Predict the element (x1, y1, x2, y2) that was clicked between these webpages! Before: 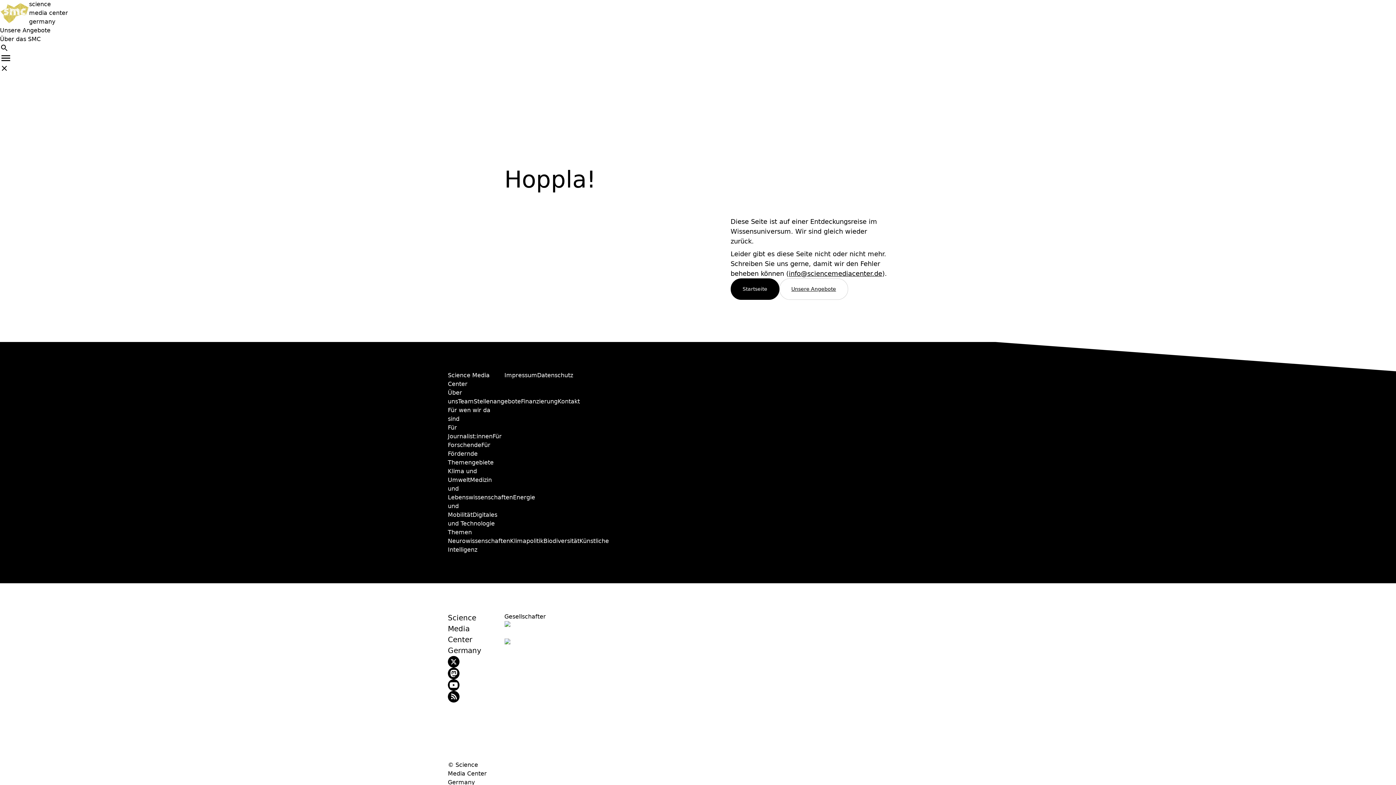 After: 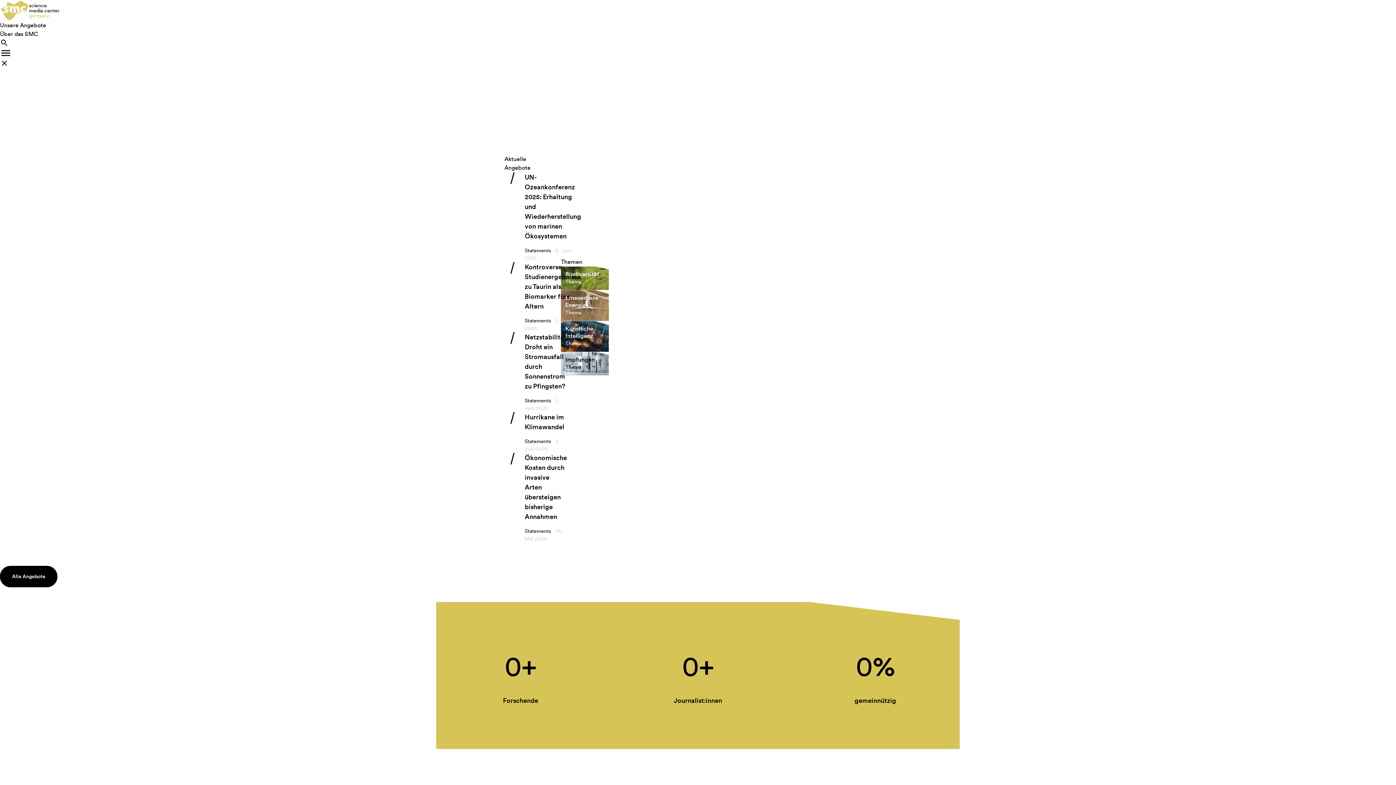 Action: bbox: (730, 278, 779, 299) label: Startseite